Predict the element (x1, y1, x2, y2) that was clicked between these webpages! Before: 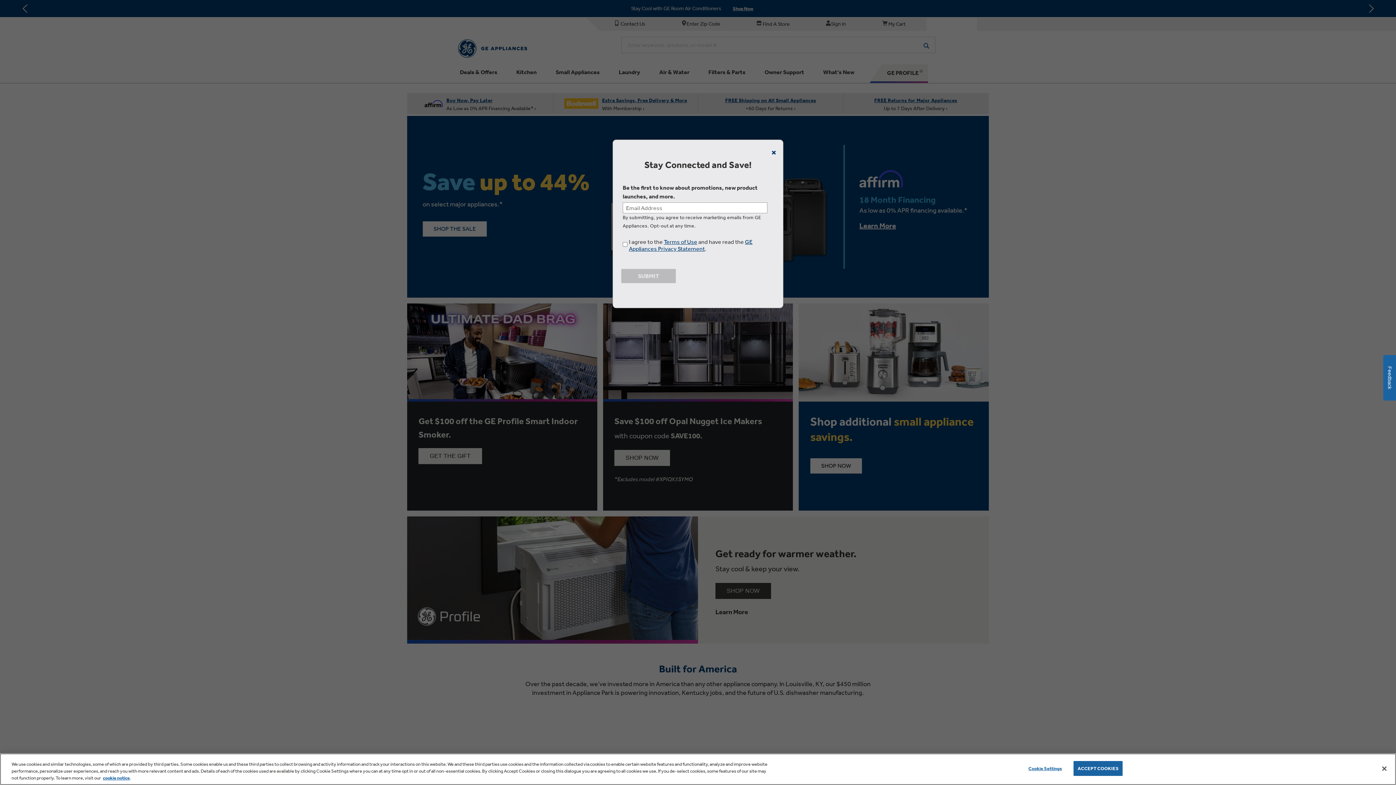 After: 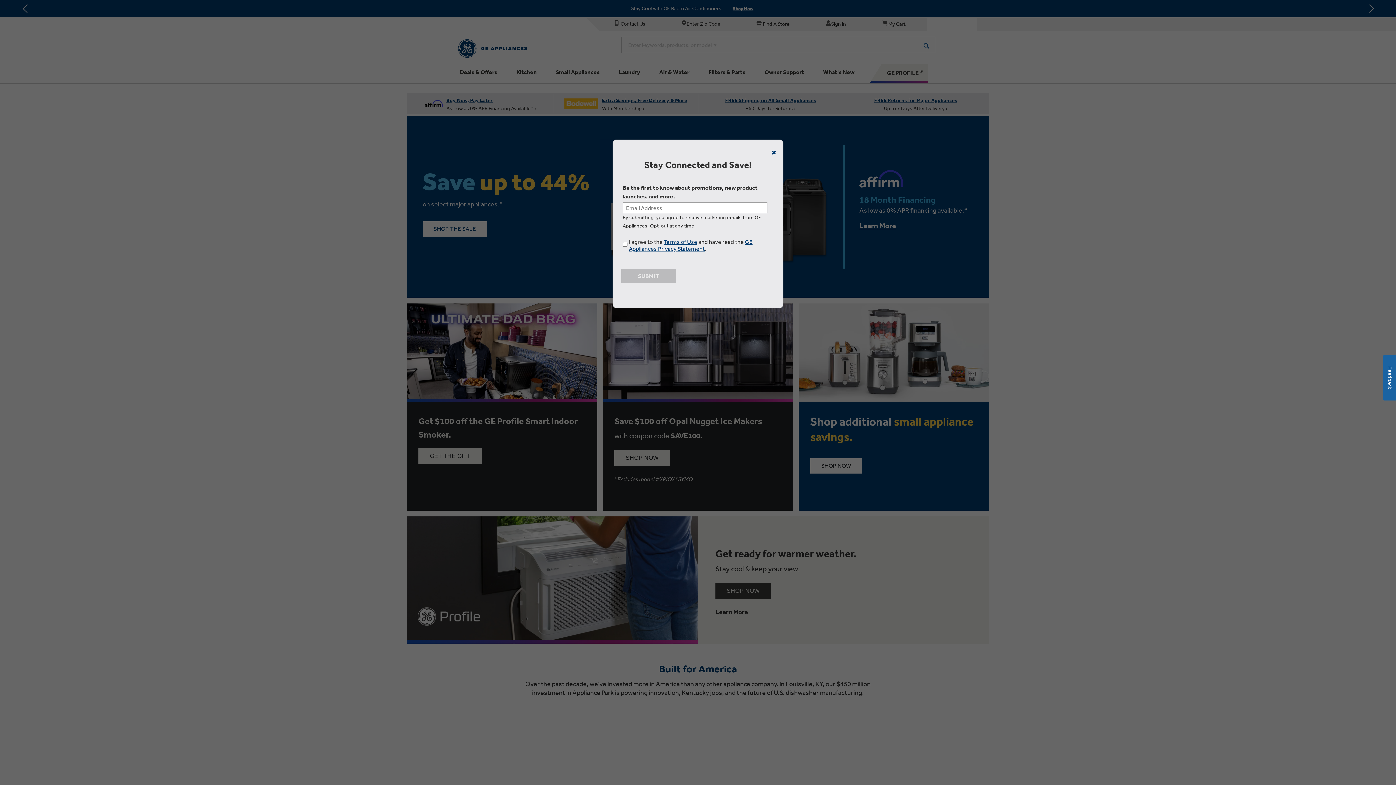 Action: label: Accept Cookies bbox: (1376, 760, 1392, 776)